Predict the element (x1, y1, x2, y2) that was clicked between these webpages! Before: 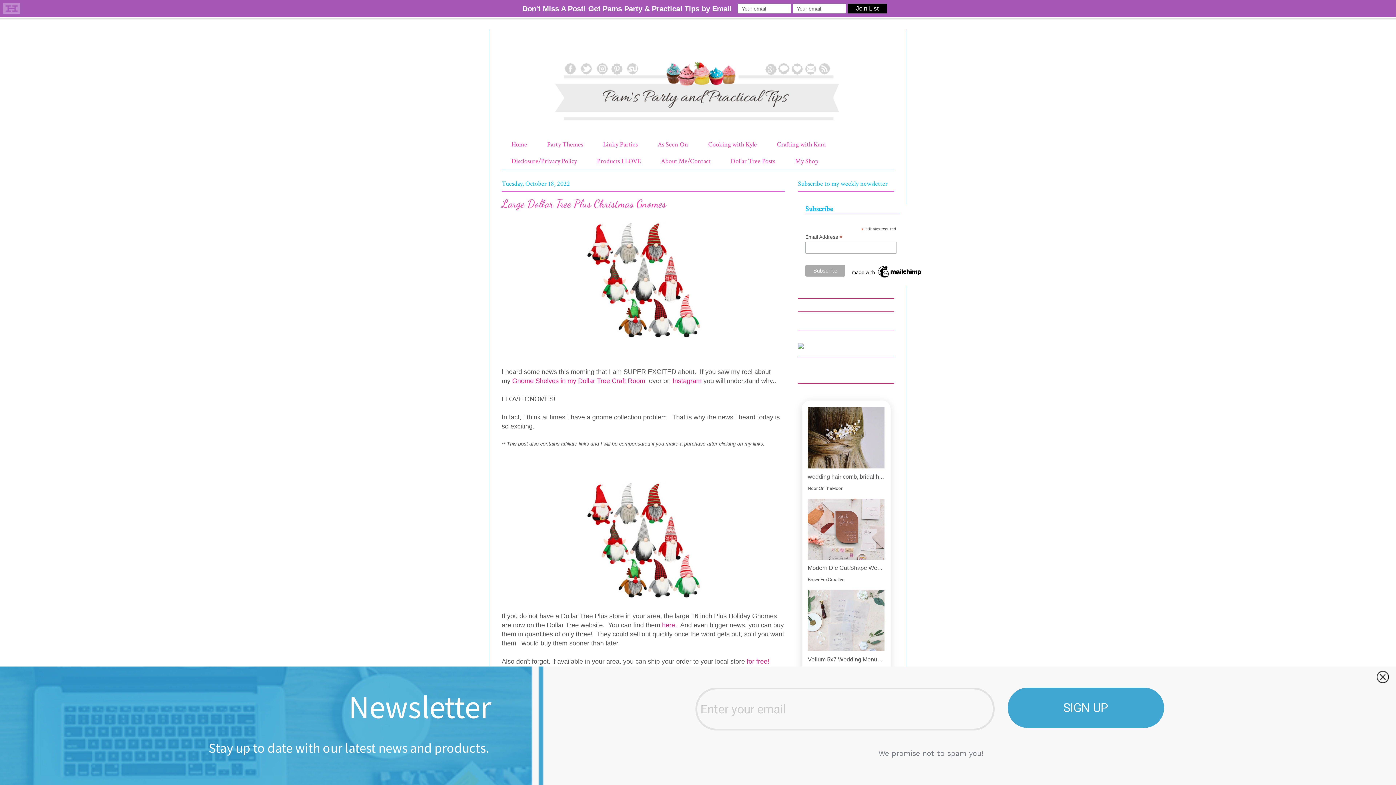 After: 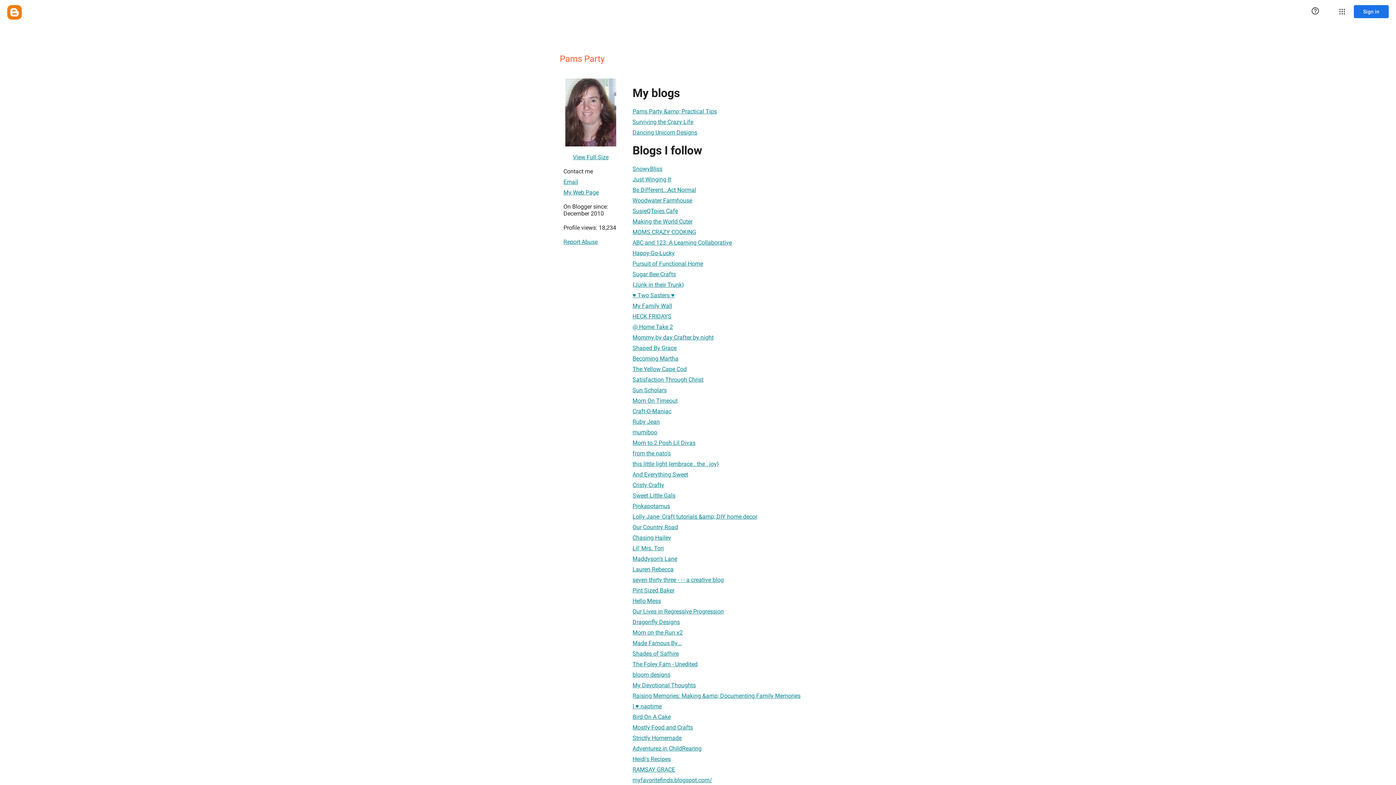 Action: bbox: (525, 776, 553, 783) label: Pams Party 